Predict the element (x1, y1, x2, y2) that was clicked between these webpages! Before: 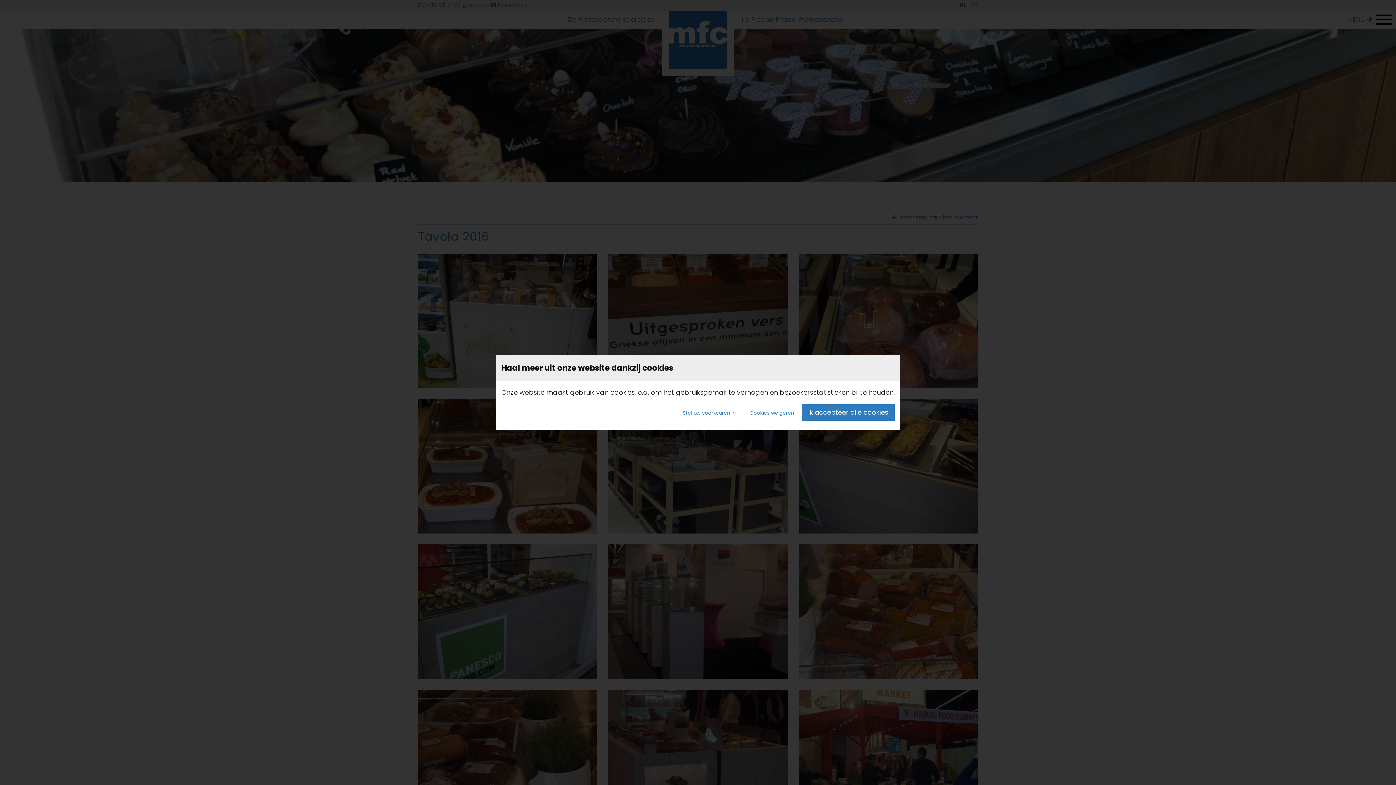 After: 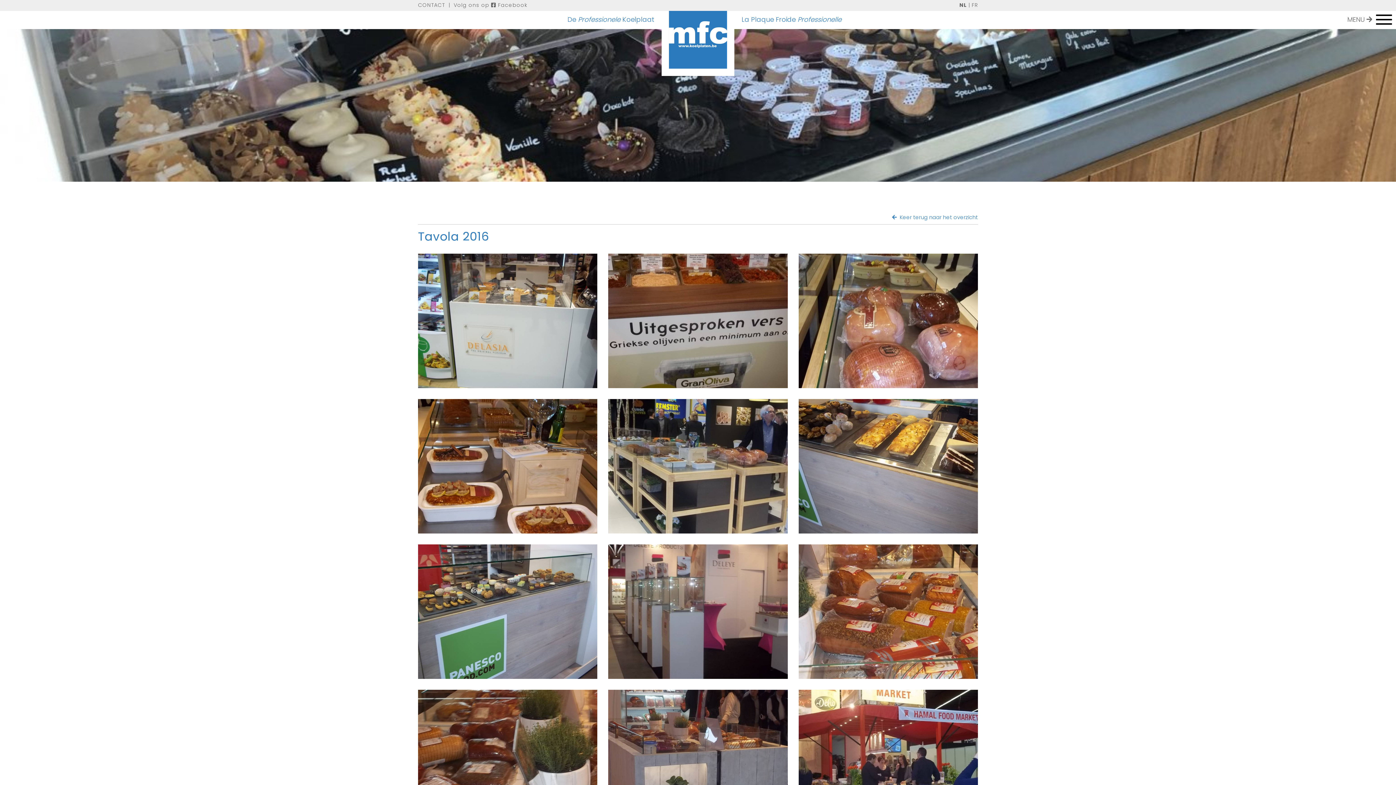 Action: bbox: (743, 404, 800, 421) label: Cookies weigeren